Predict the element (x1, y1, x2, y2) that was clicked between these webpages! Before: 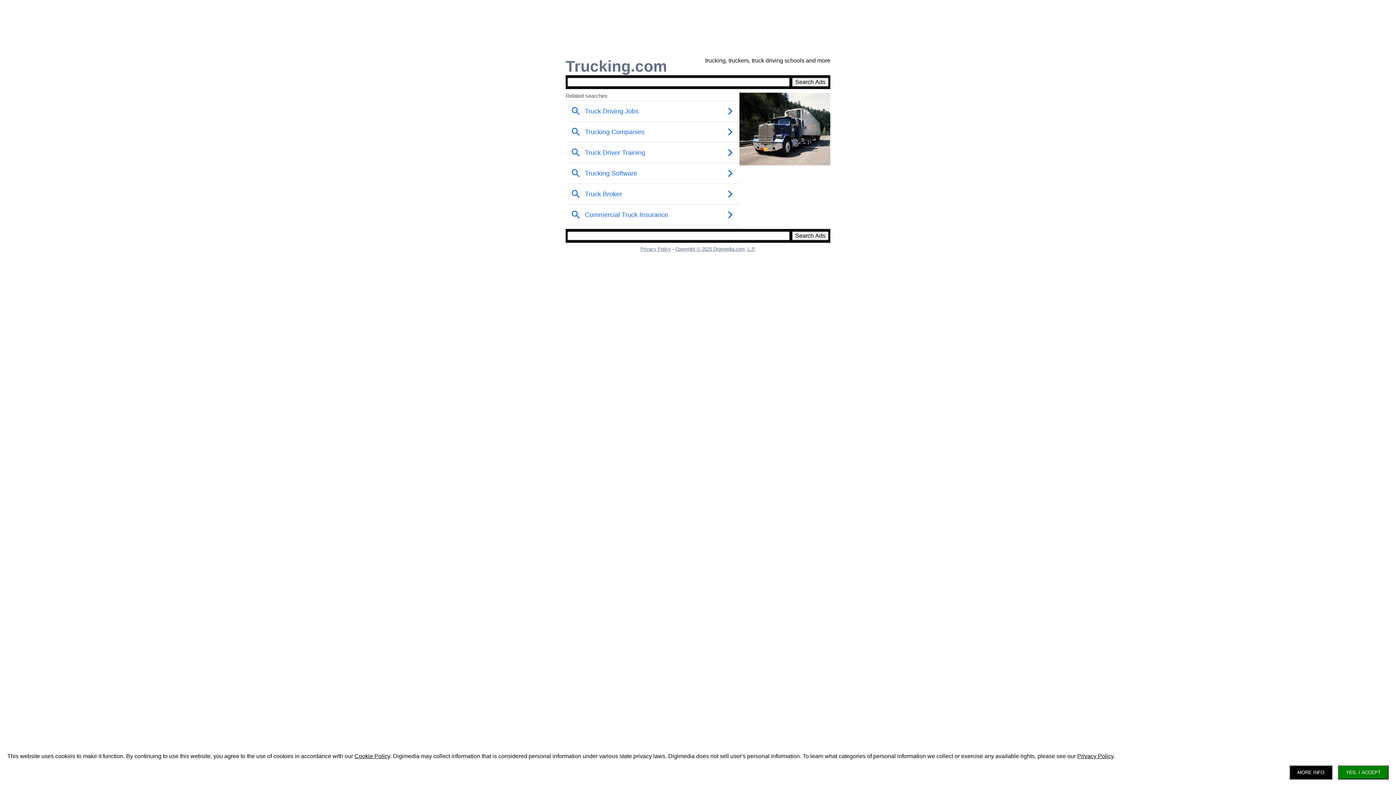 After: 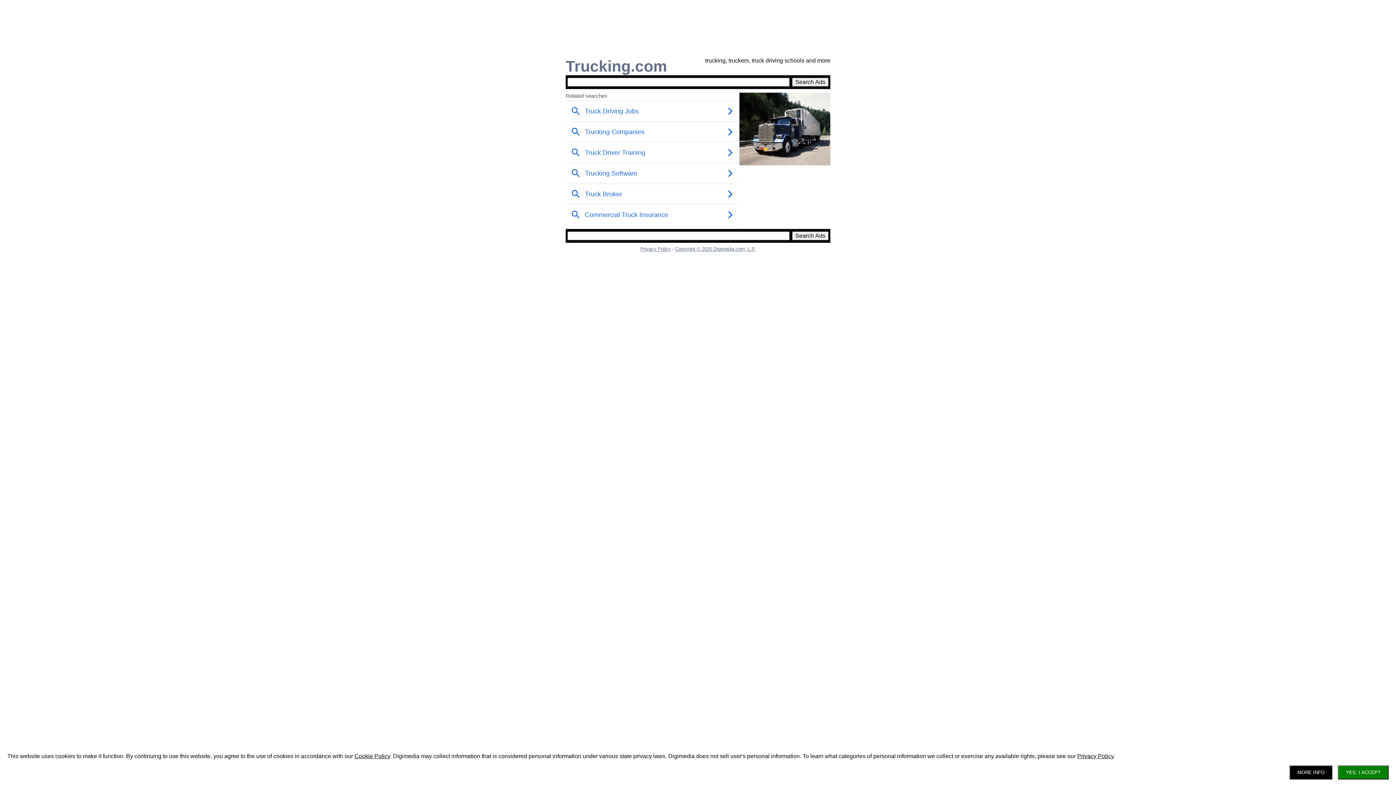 Action: bbox: (565, 57, 667, 74) label: Trucking.com